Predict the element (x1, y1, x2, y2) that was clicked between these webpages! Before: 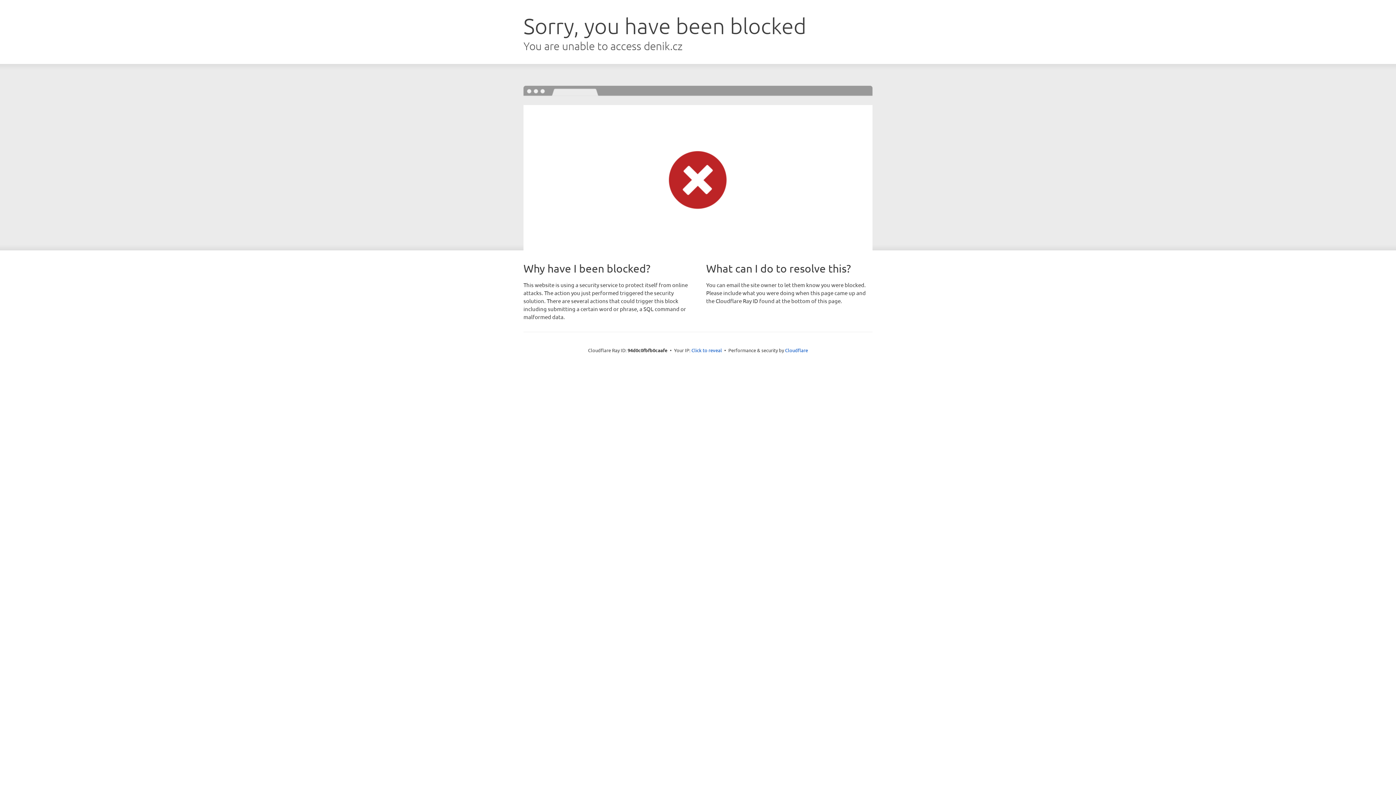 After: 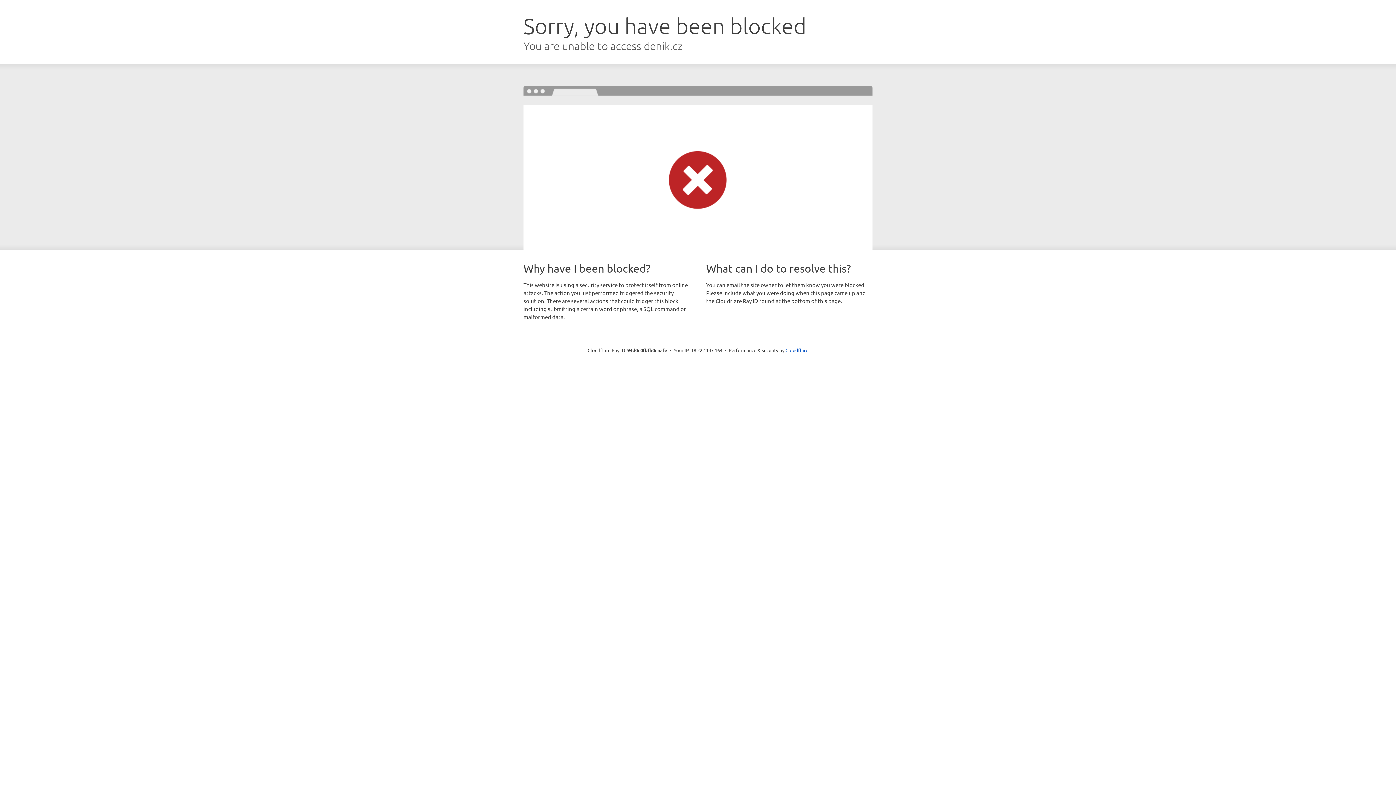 Action: label: Click to reveal bbox: (691, 346, 722, 353)